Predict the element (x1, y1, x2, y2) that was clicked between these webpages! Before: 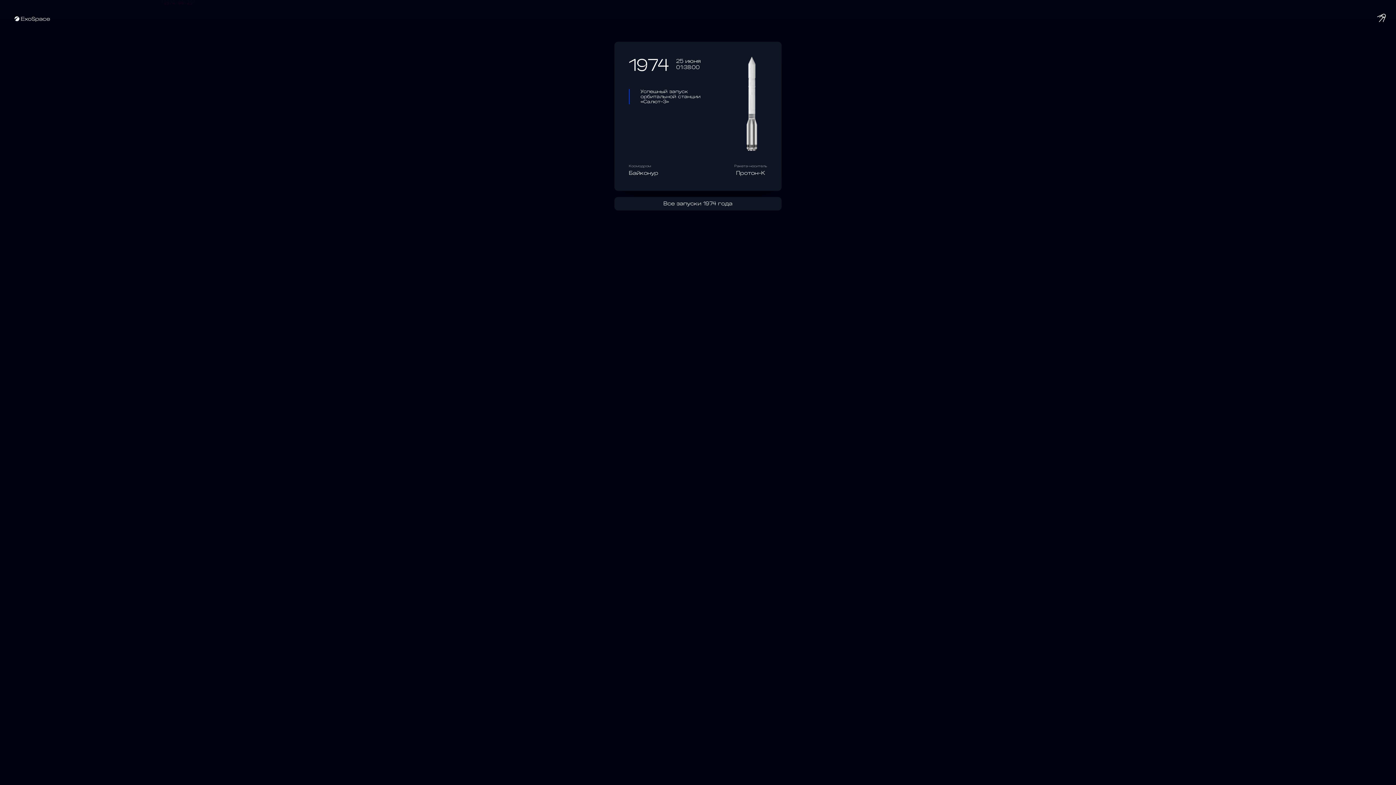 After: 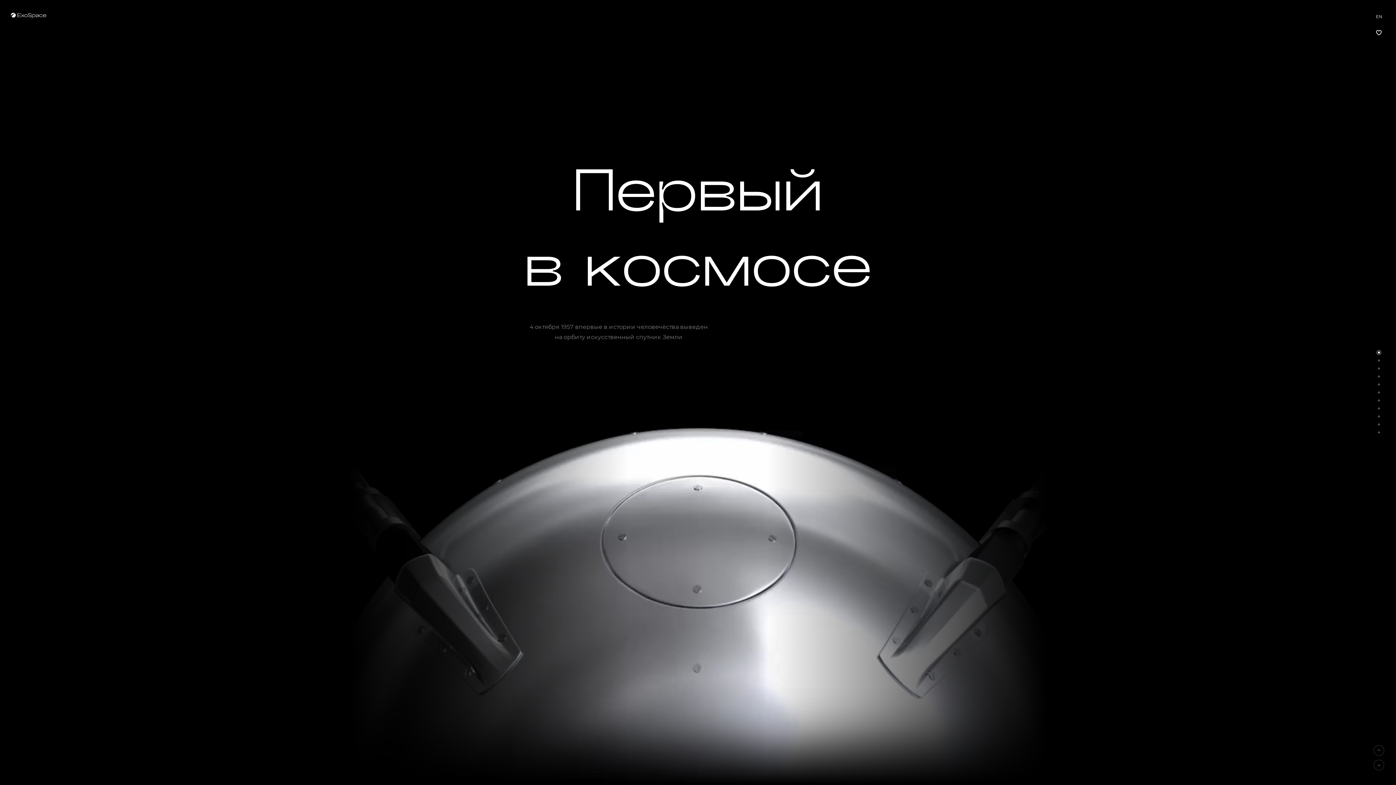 Action: bbox: (1374, 10, 1389, 25)